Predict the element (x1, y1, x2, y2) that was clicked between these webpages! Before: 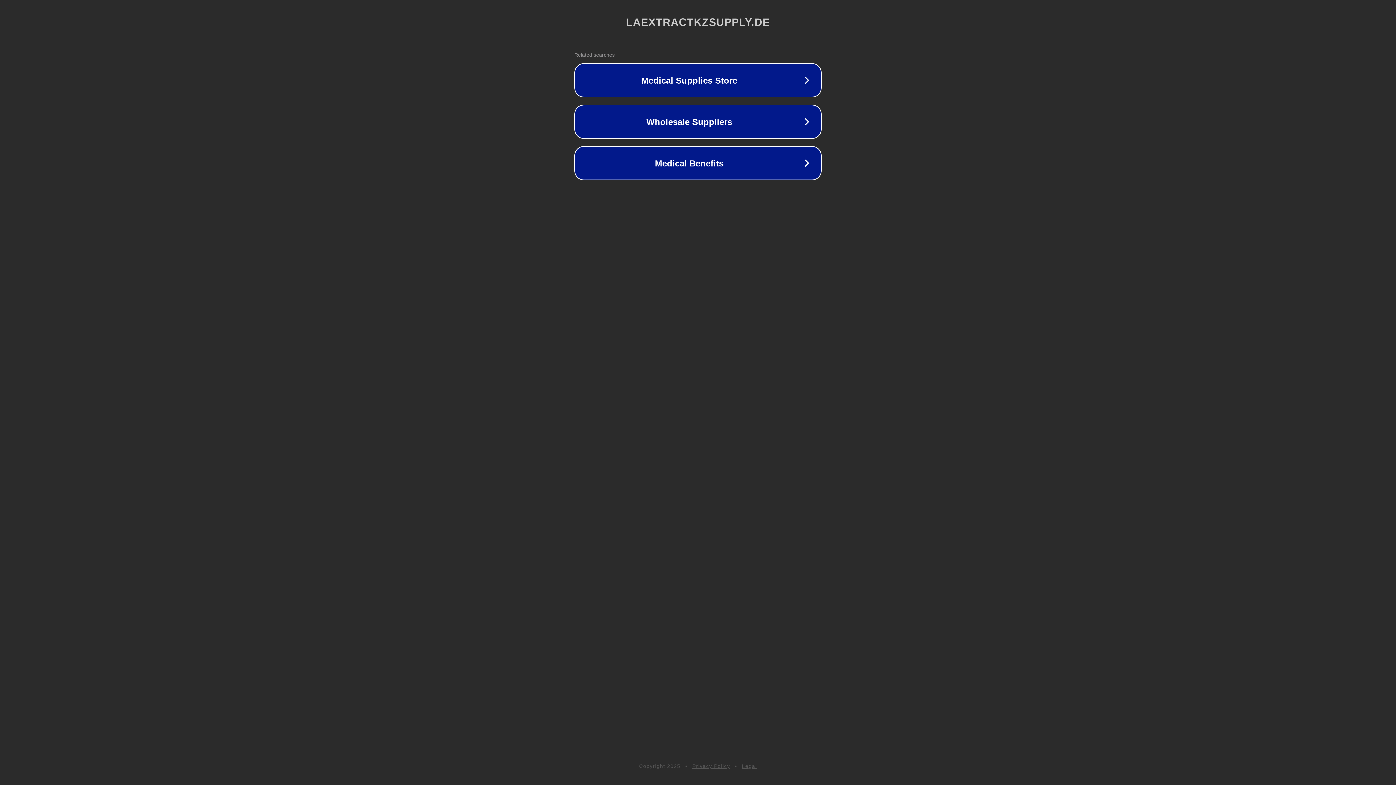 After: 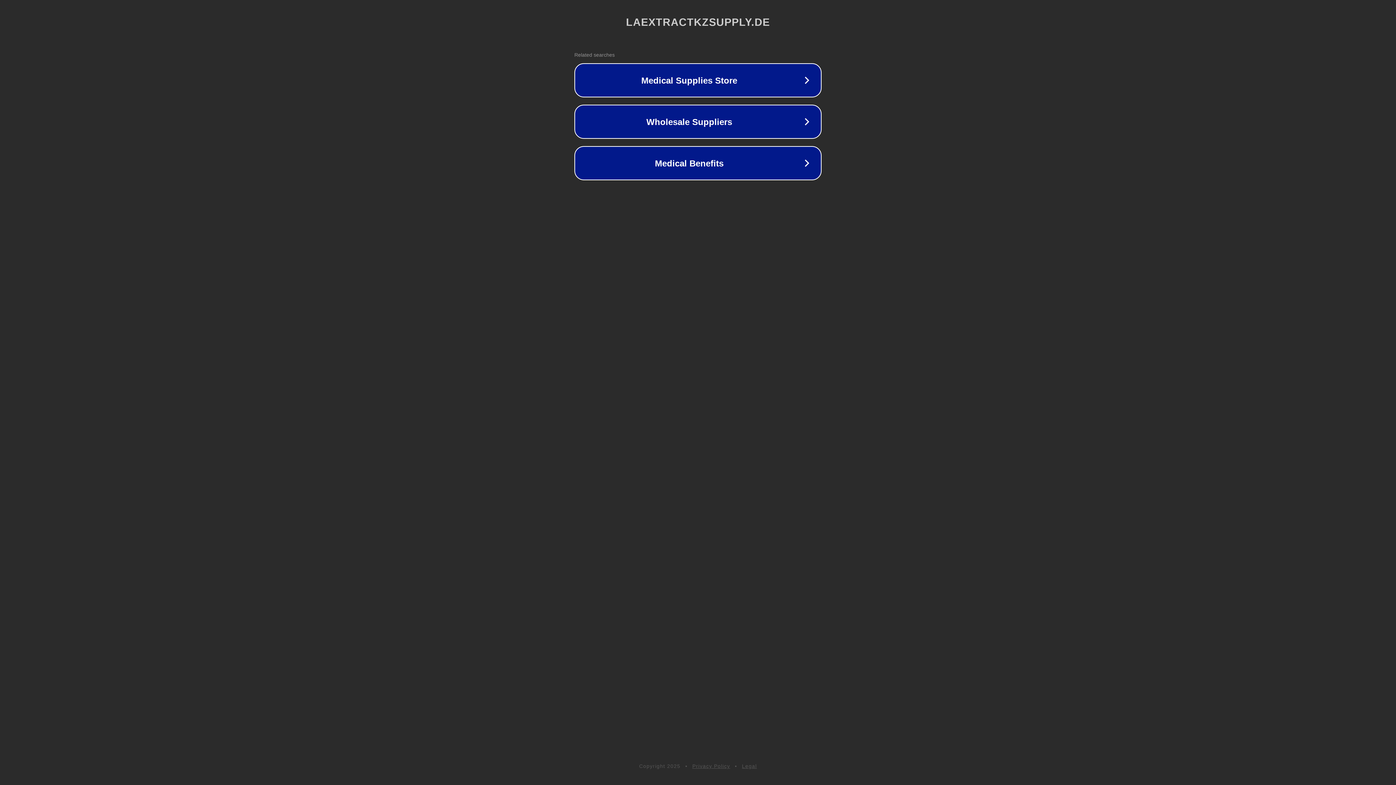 Action: label: Legal bbox: (742, 763, 757, 769)